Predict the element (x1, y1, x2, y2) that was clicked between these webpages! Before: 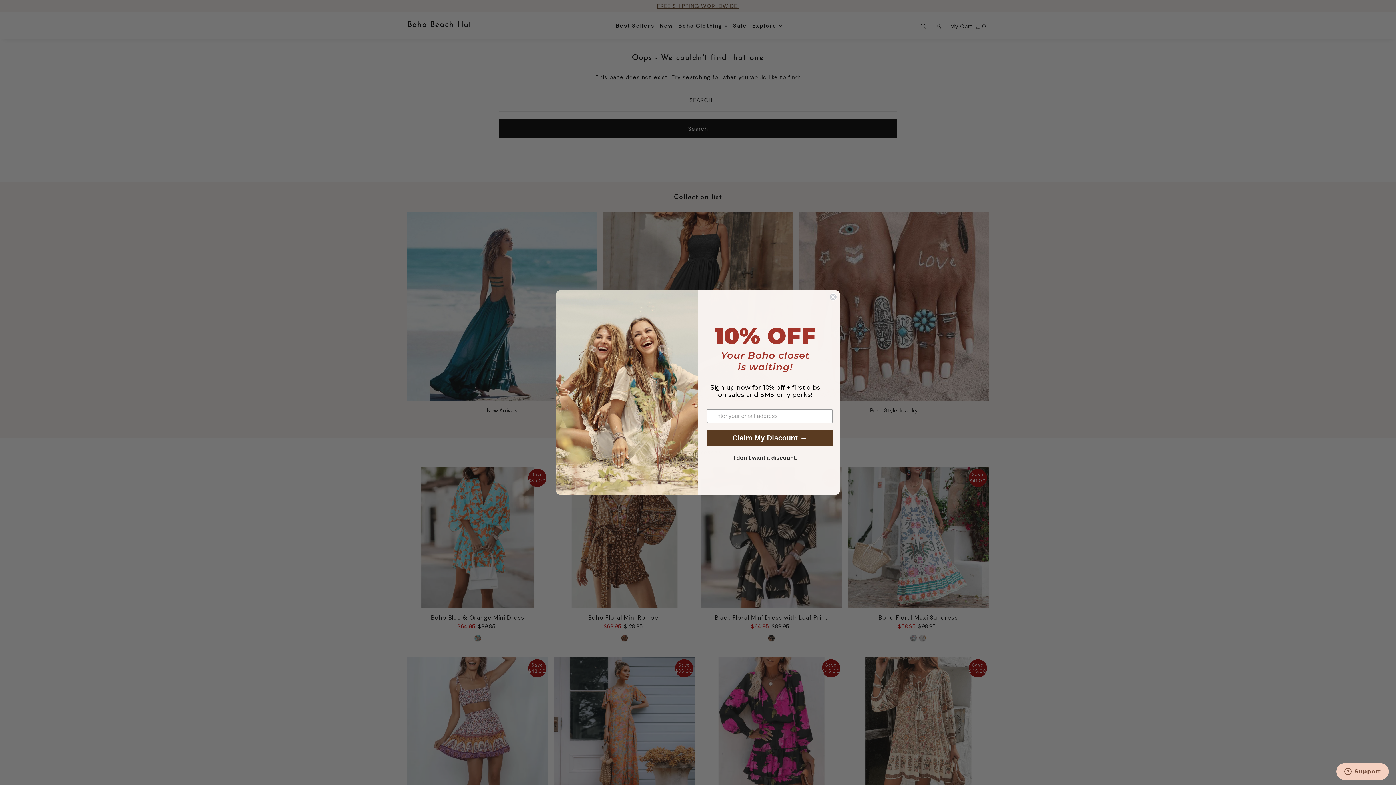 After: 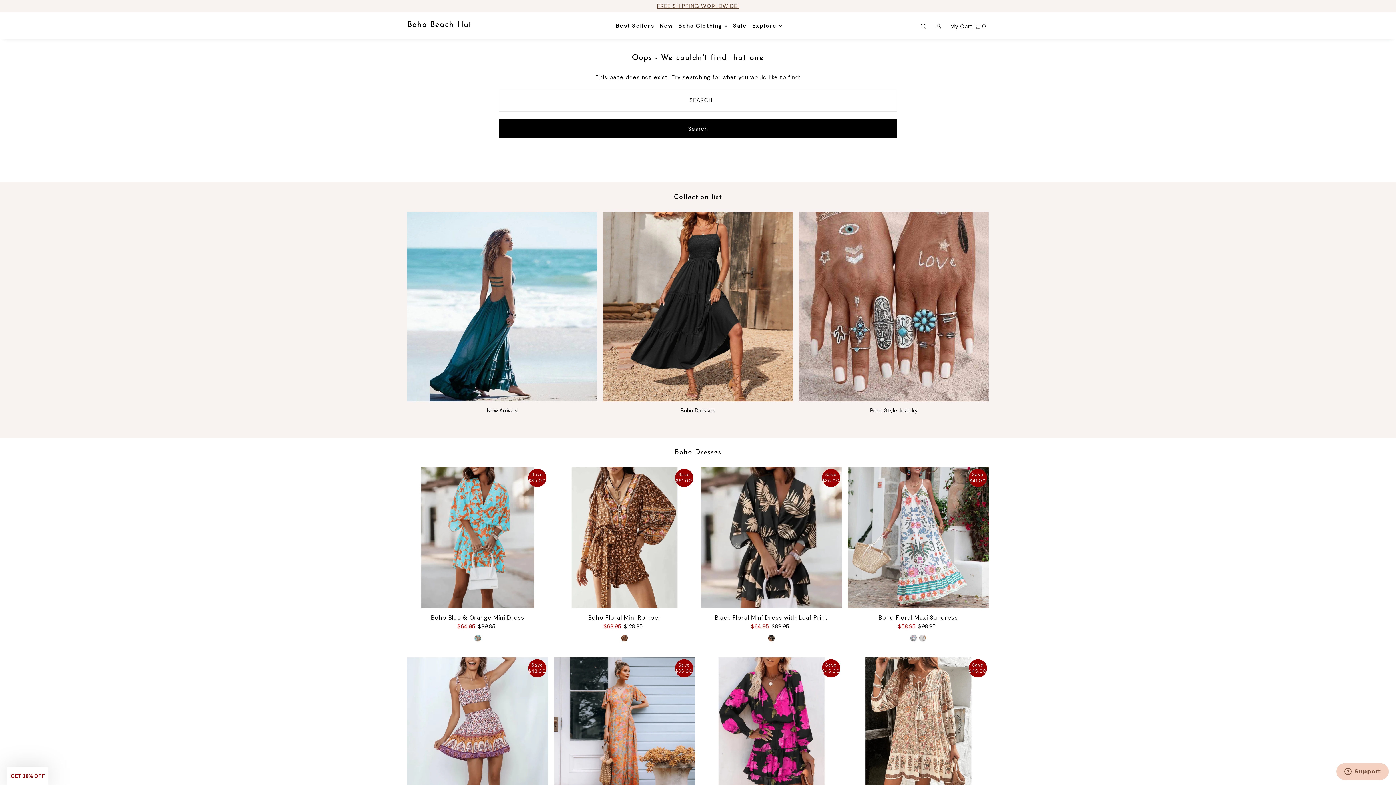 Action: label: Close dialog bbox: (829, 293, 837, 300)